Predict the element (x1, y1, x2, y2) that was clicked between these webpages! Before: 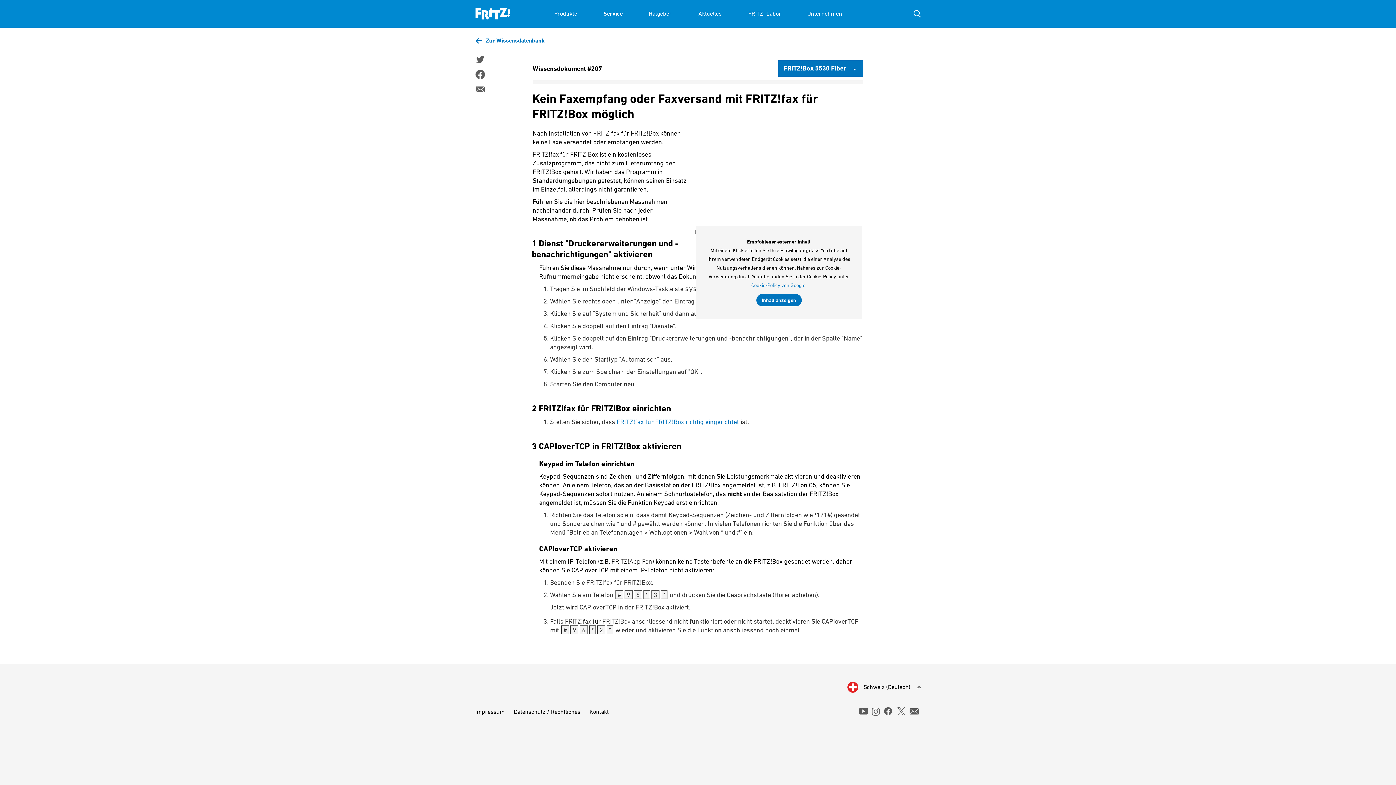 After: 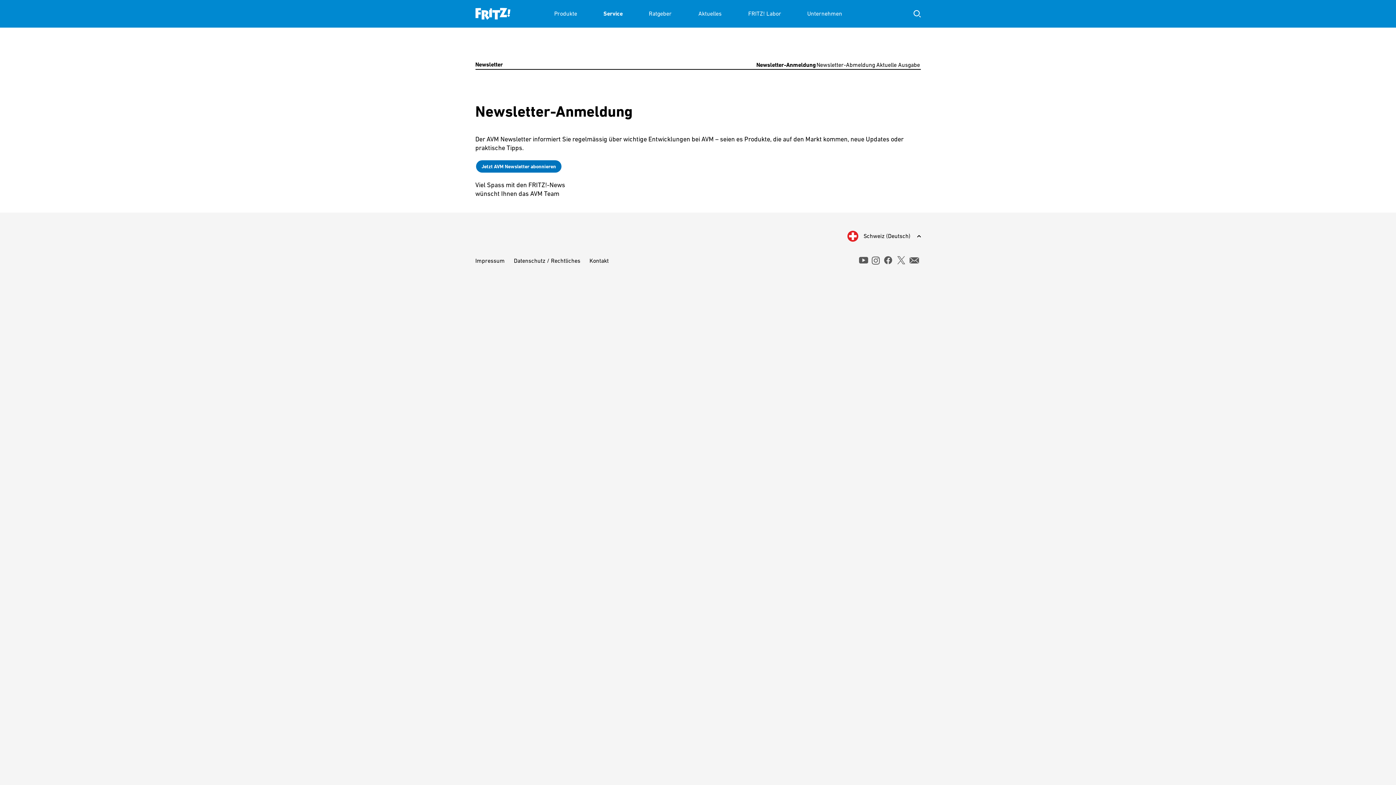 Action: bbox: (909, 708, 919, 714) label: newsletter